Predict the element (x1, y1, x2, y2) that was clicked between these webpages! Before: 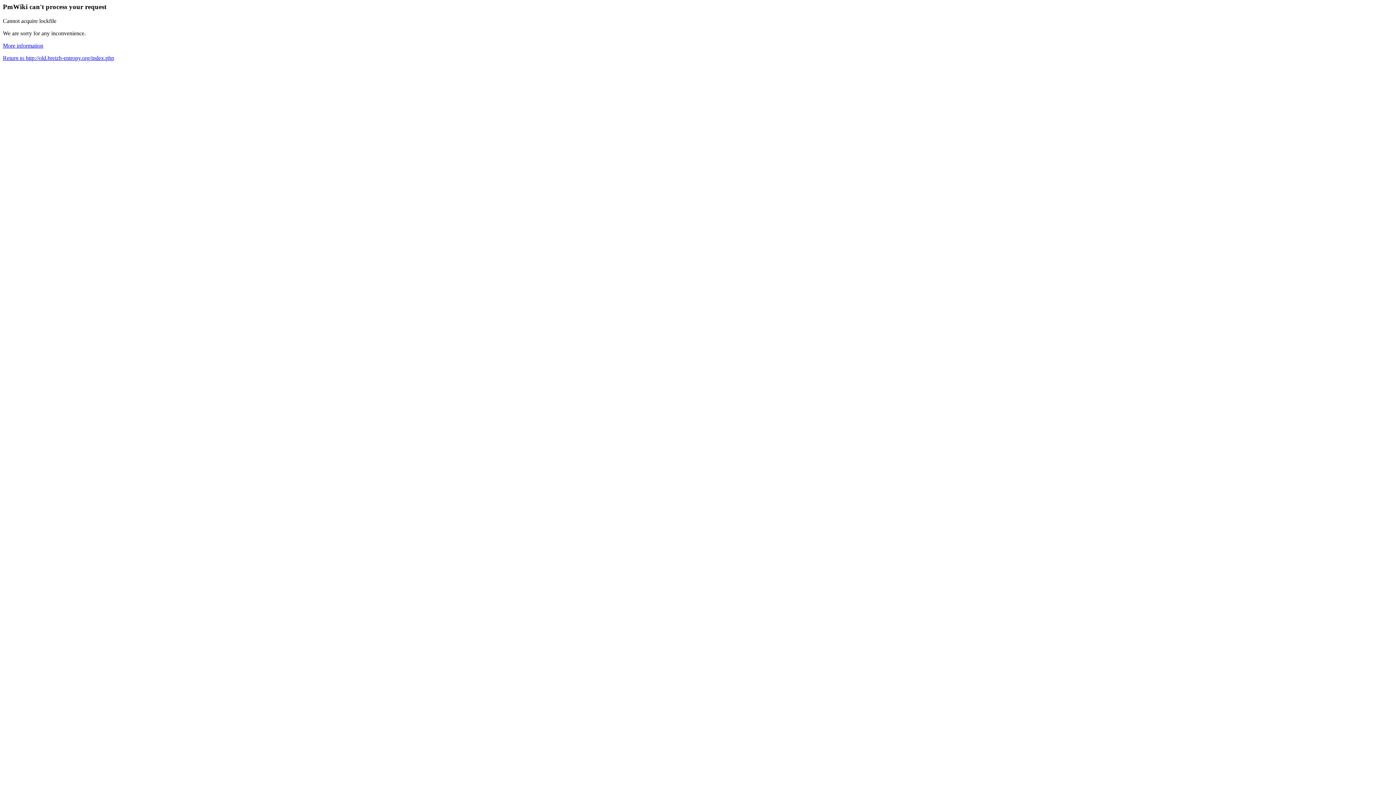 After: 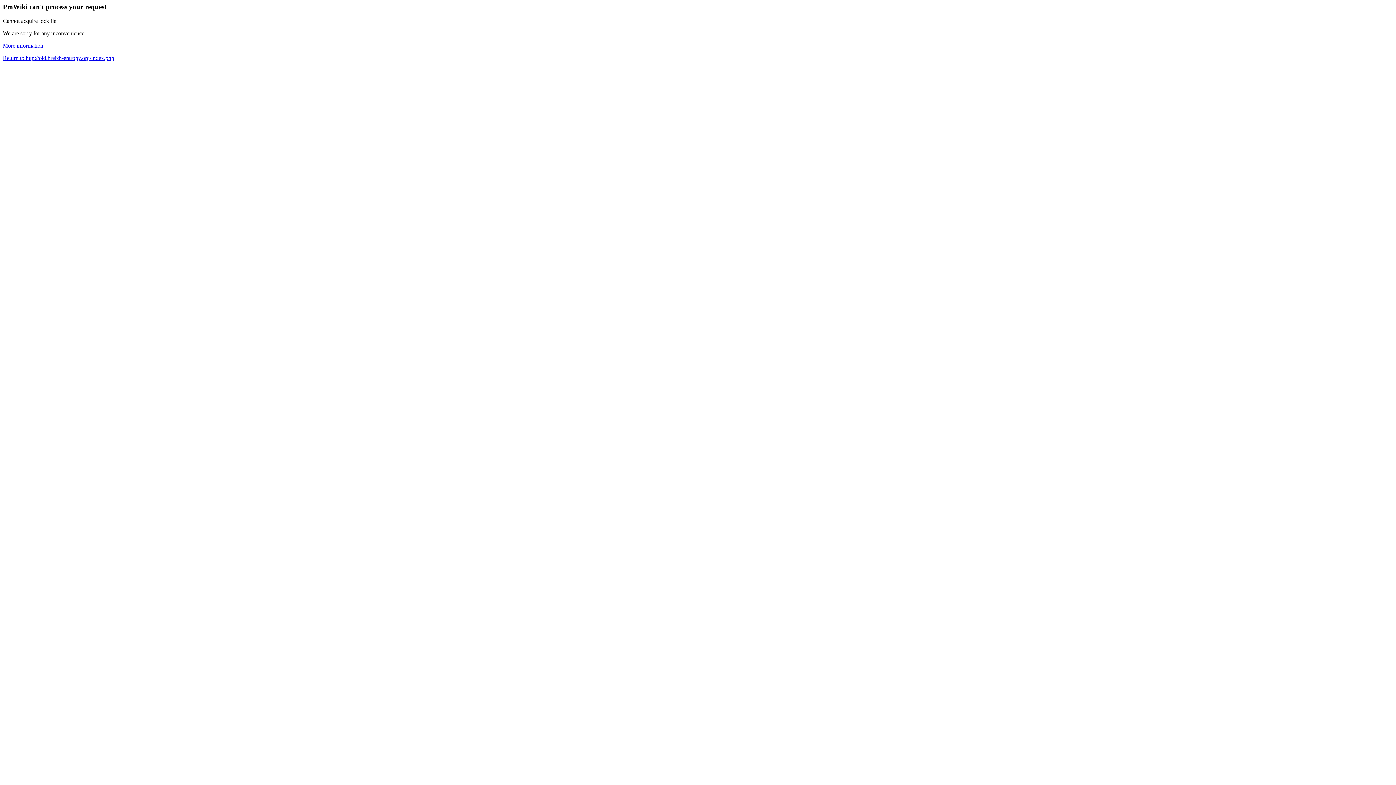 Action: bbox: (2, 42, 43, 48) label: More information